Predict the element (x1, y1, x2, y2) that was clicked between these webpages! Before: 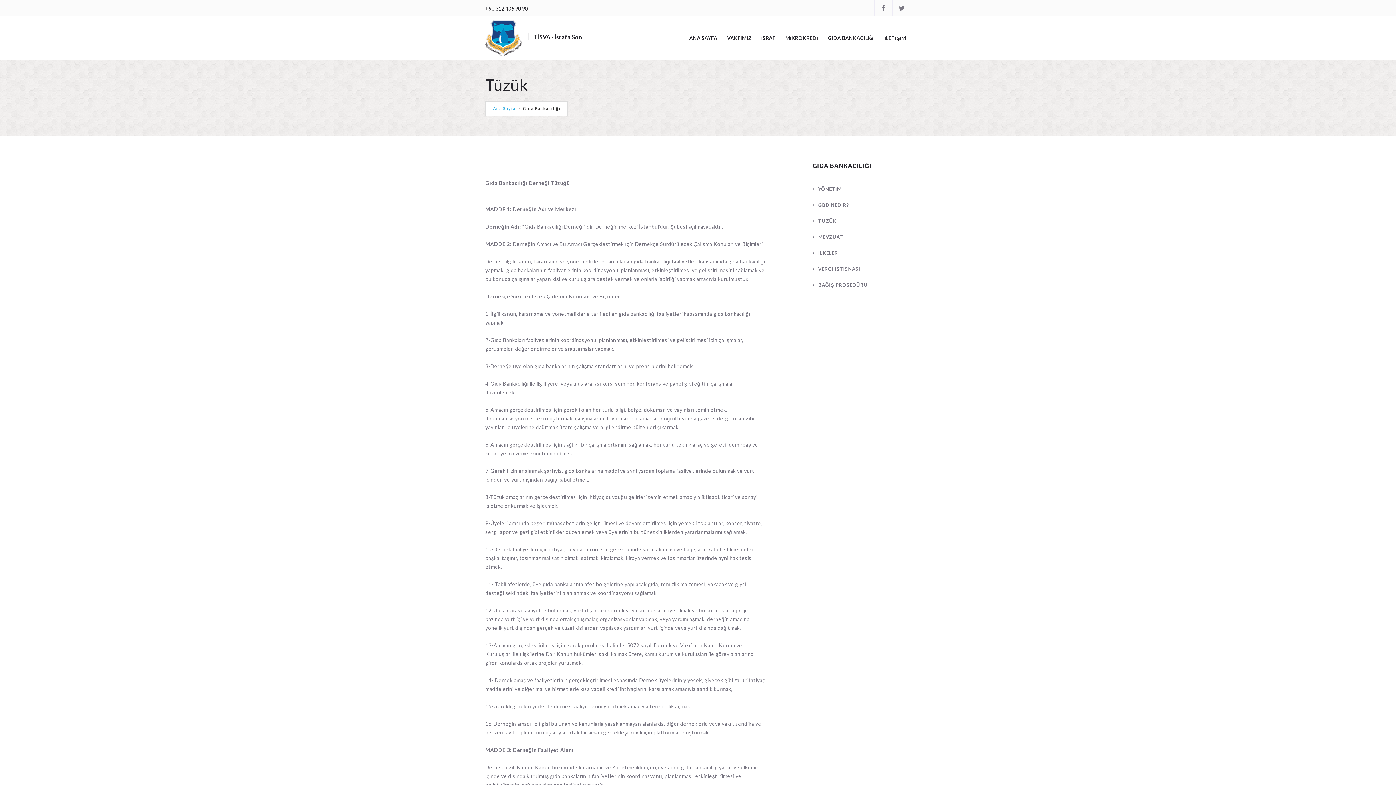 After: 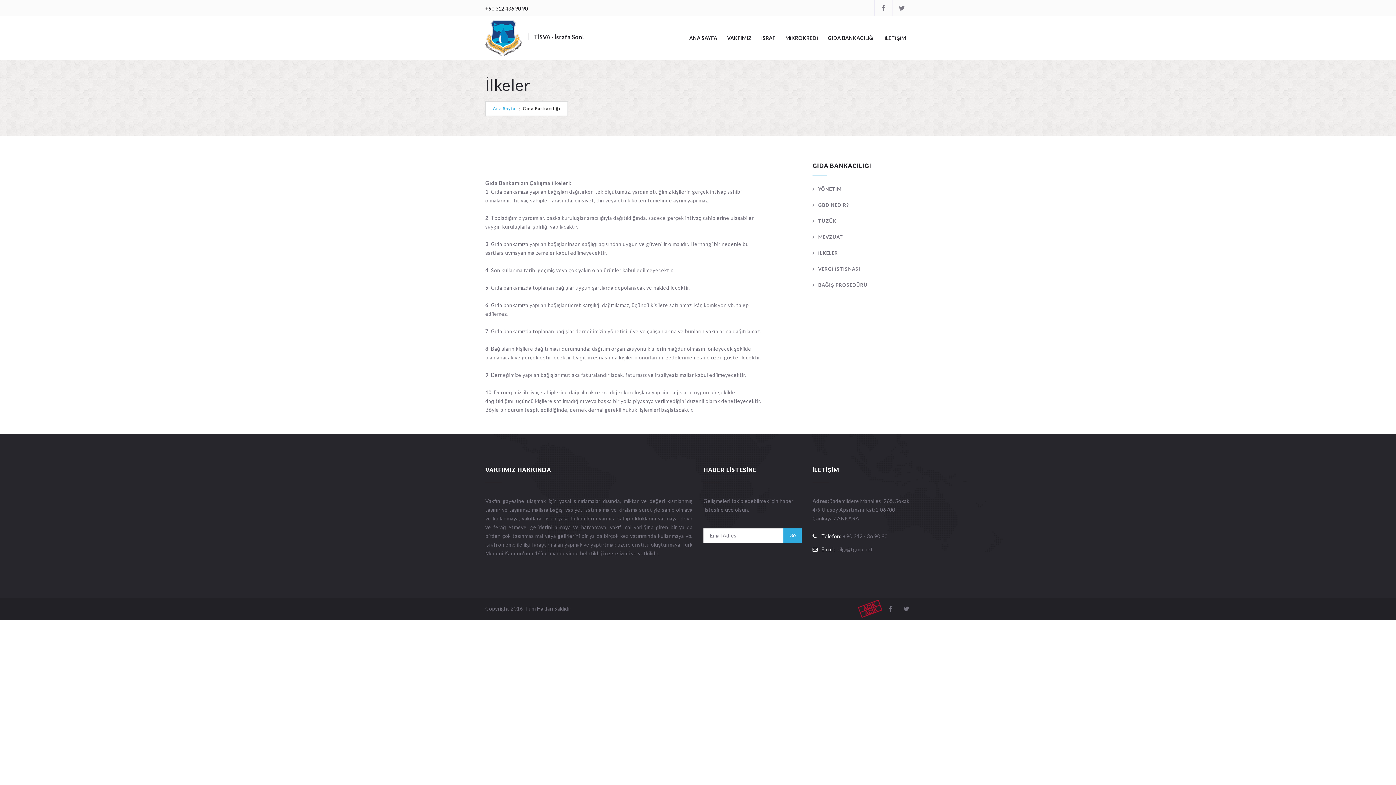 Action: bbox: (812, 250, 838, 255) label: İLKELER